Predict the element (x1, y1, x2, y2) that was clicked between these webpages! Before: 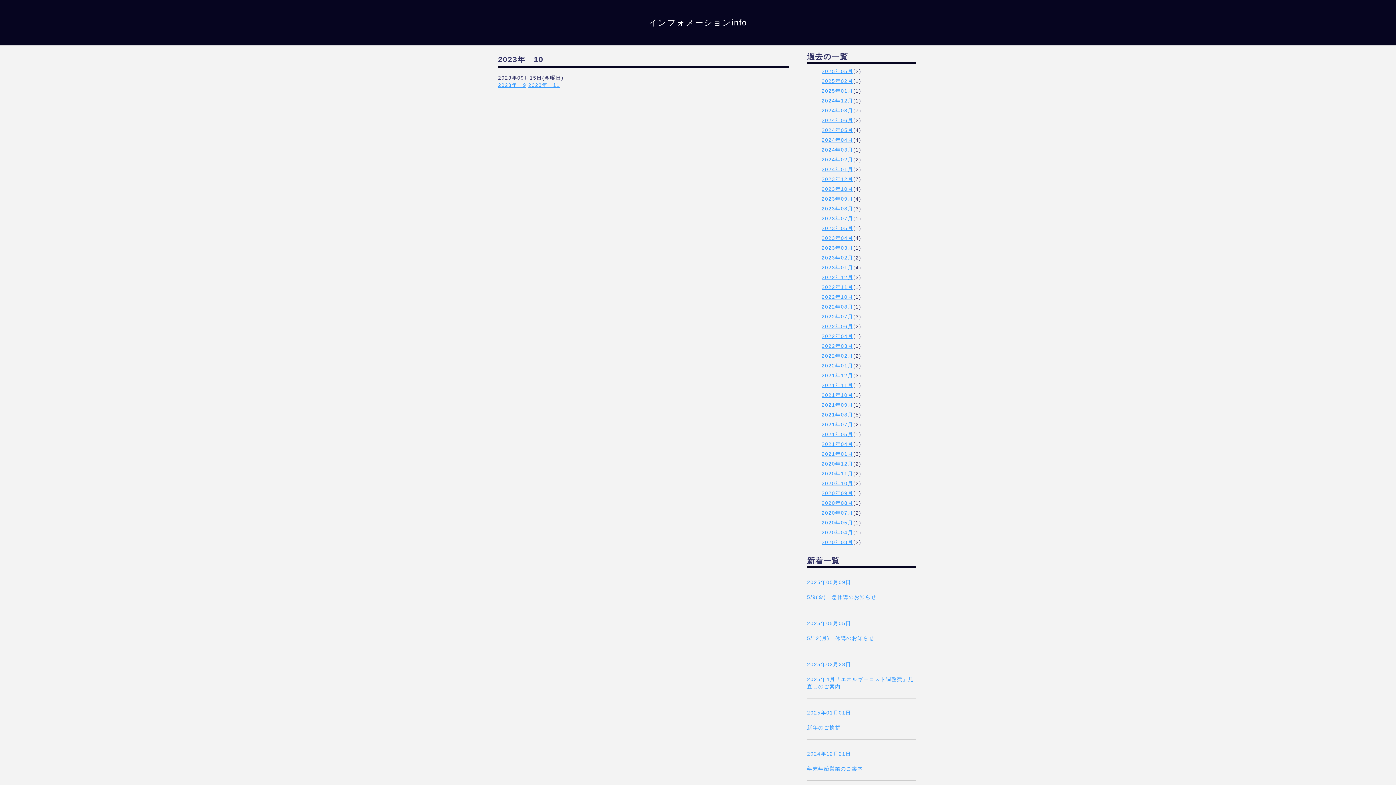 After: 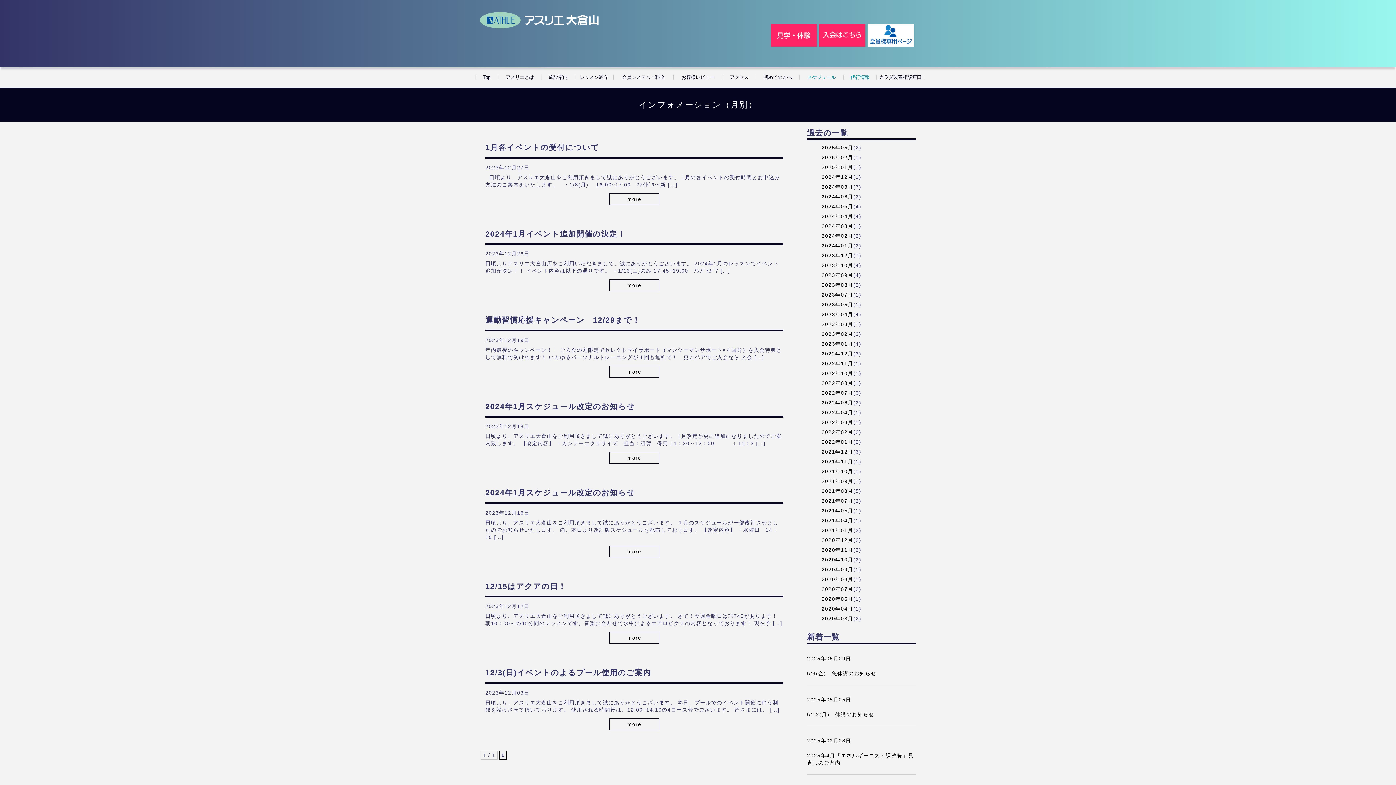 Action: label: 2023年12月 bbox: (821, 176, 853, 182)